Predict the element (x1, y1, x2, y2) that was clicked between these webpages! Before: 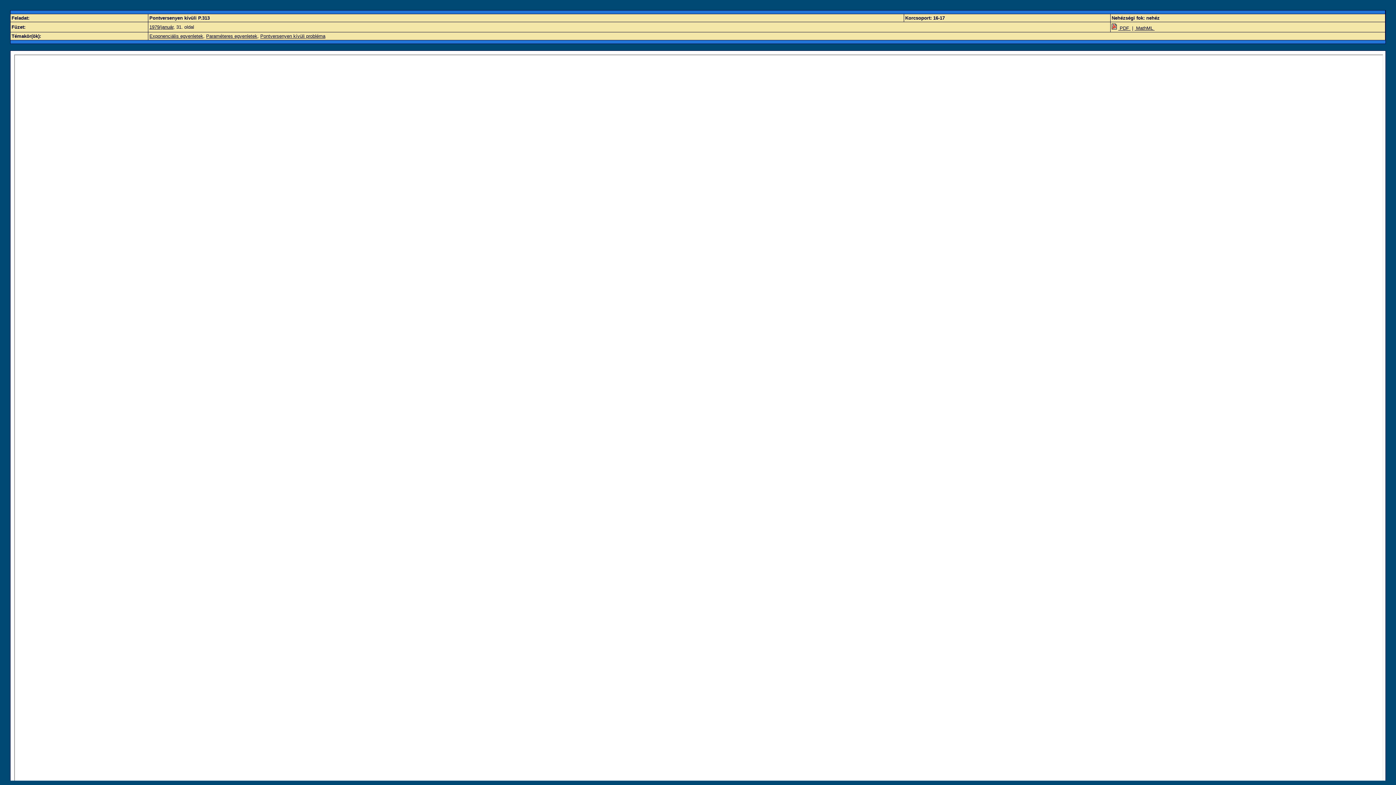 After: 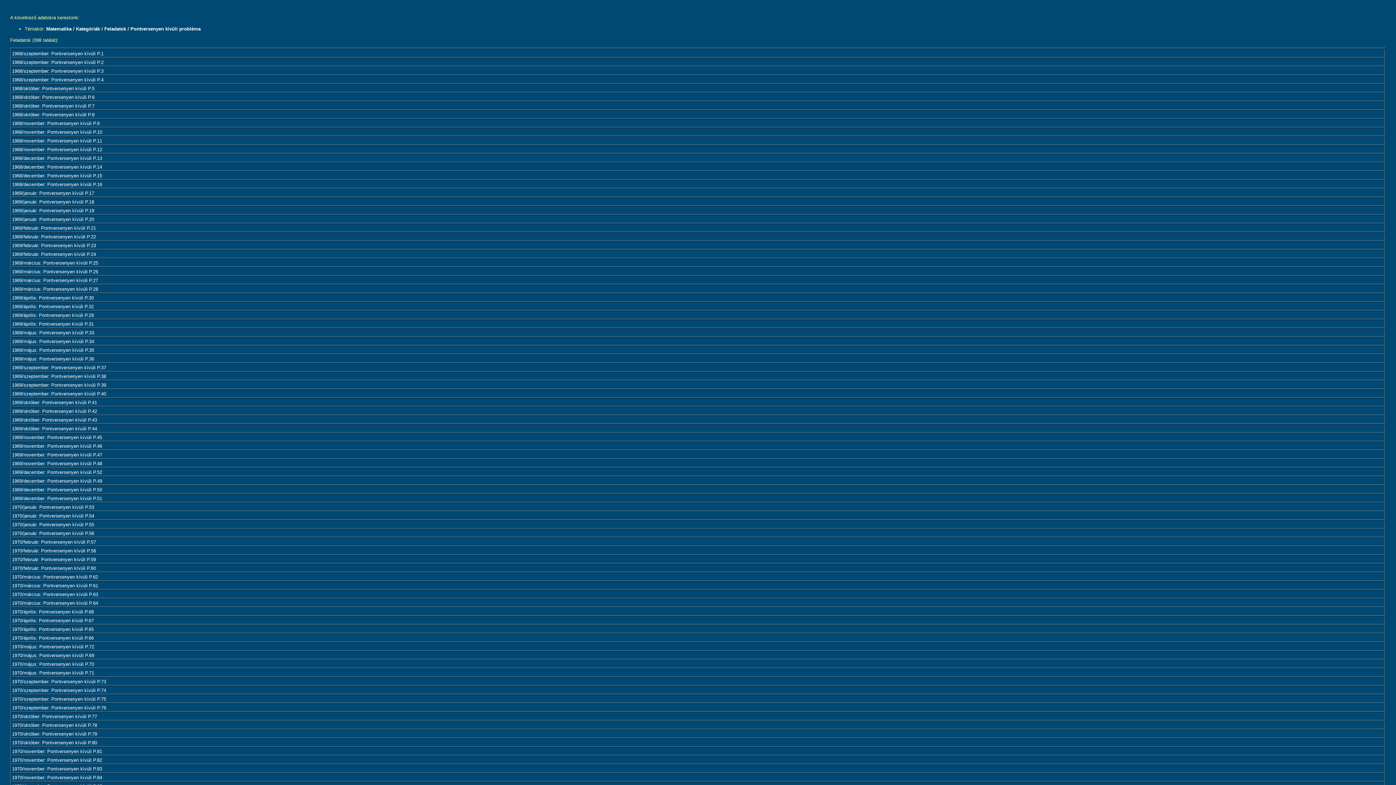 Action: label: Pontversenyen kívüli probléma bbox: (260, 33, 325, 38)